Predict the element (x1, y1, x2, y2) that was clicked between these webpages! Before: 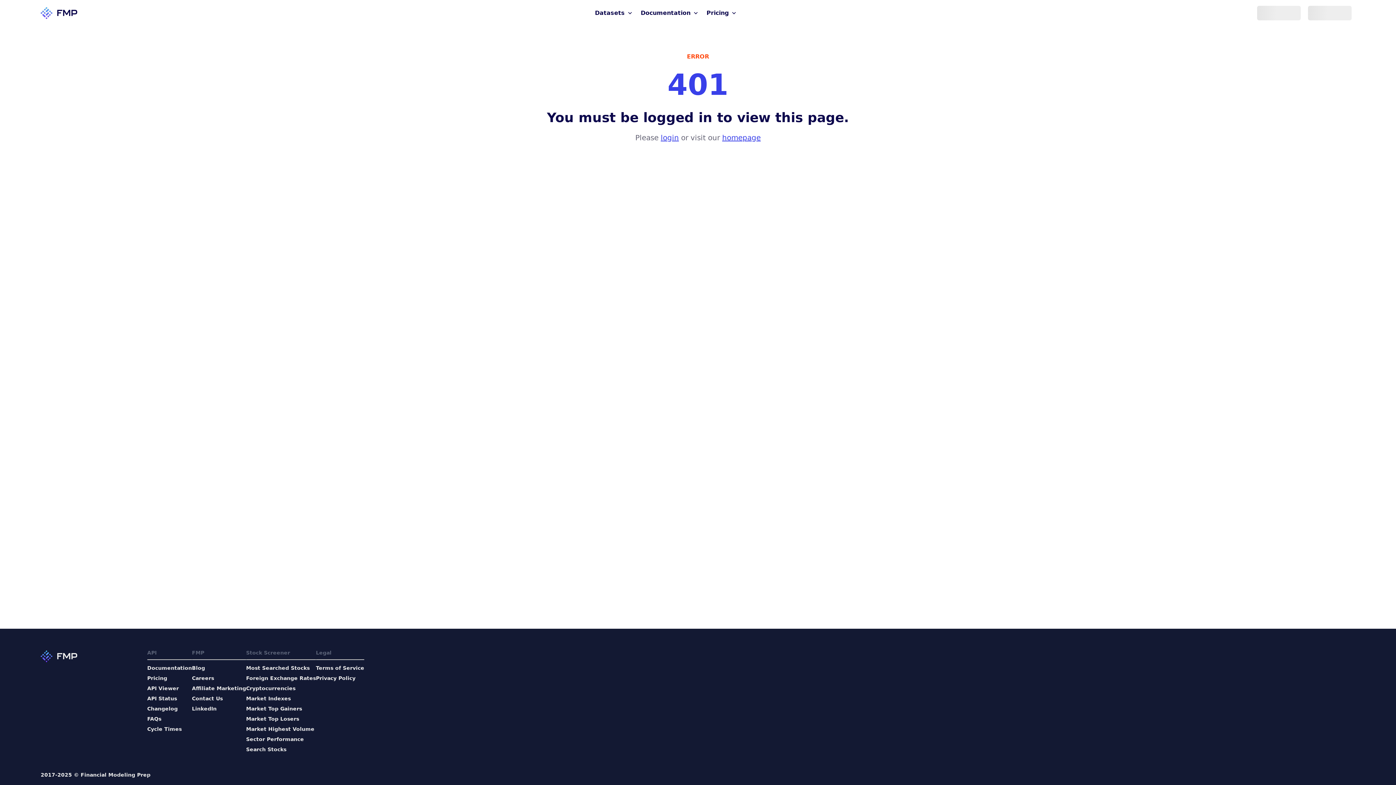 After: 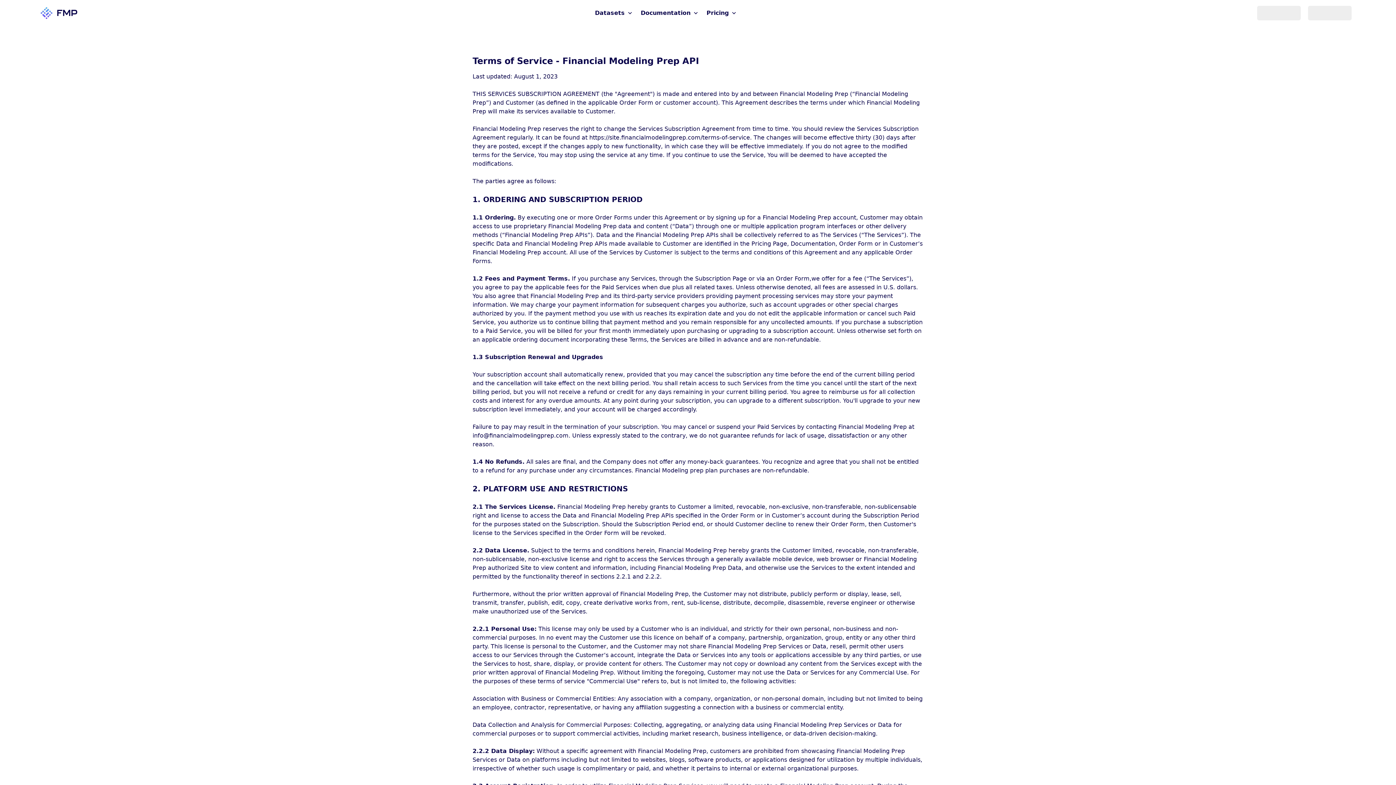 Action: bbox: (316, 664, 364, 672) label: Terms of Service